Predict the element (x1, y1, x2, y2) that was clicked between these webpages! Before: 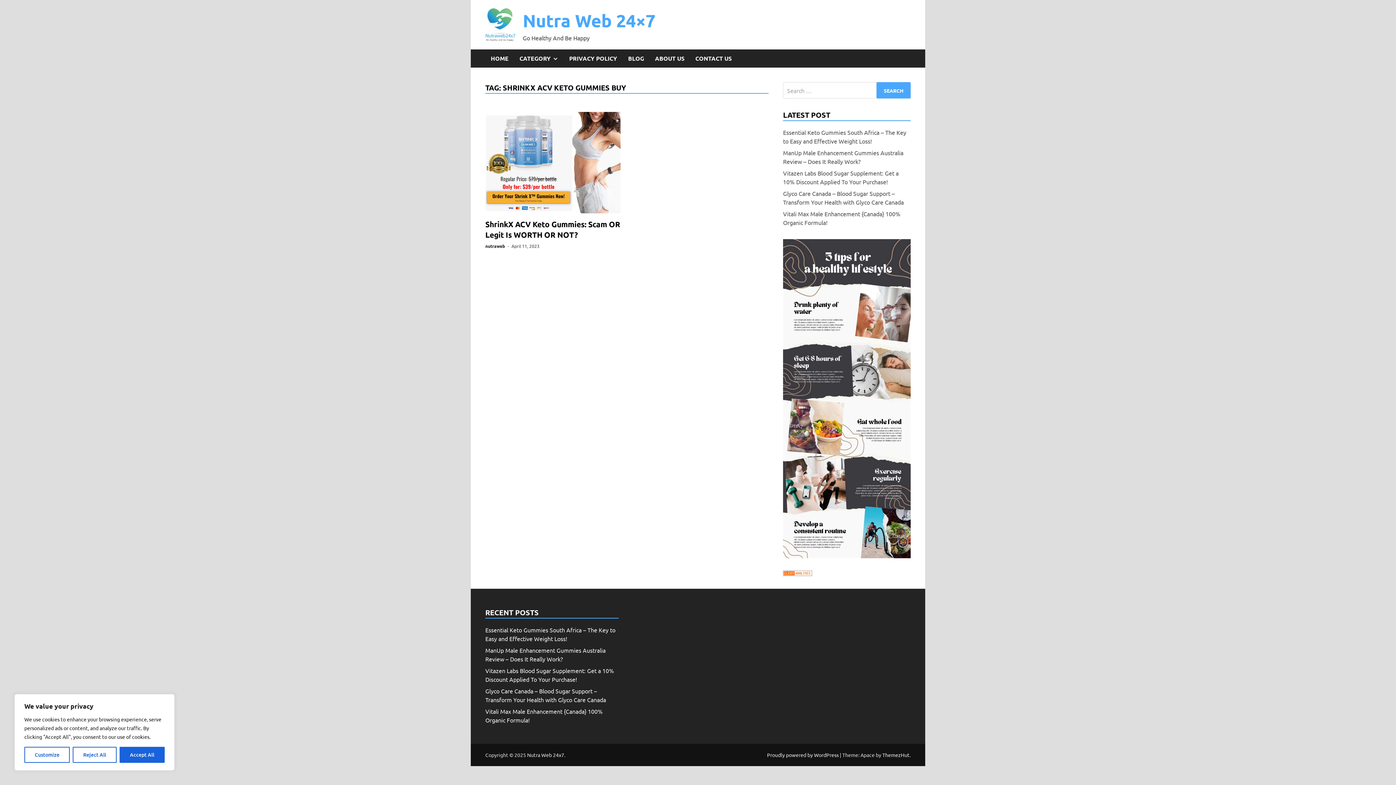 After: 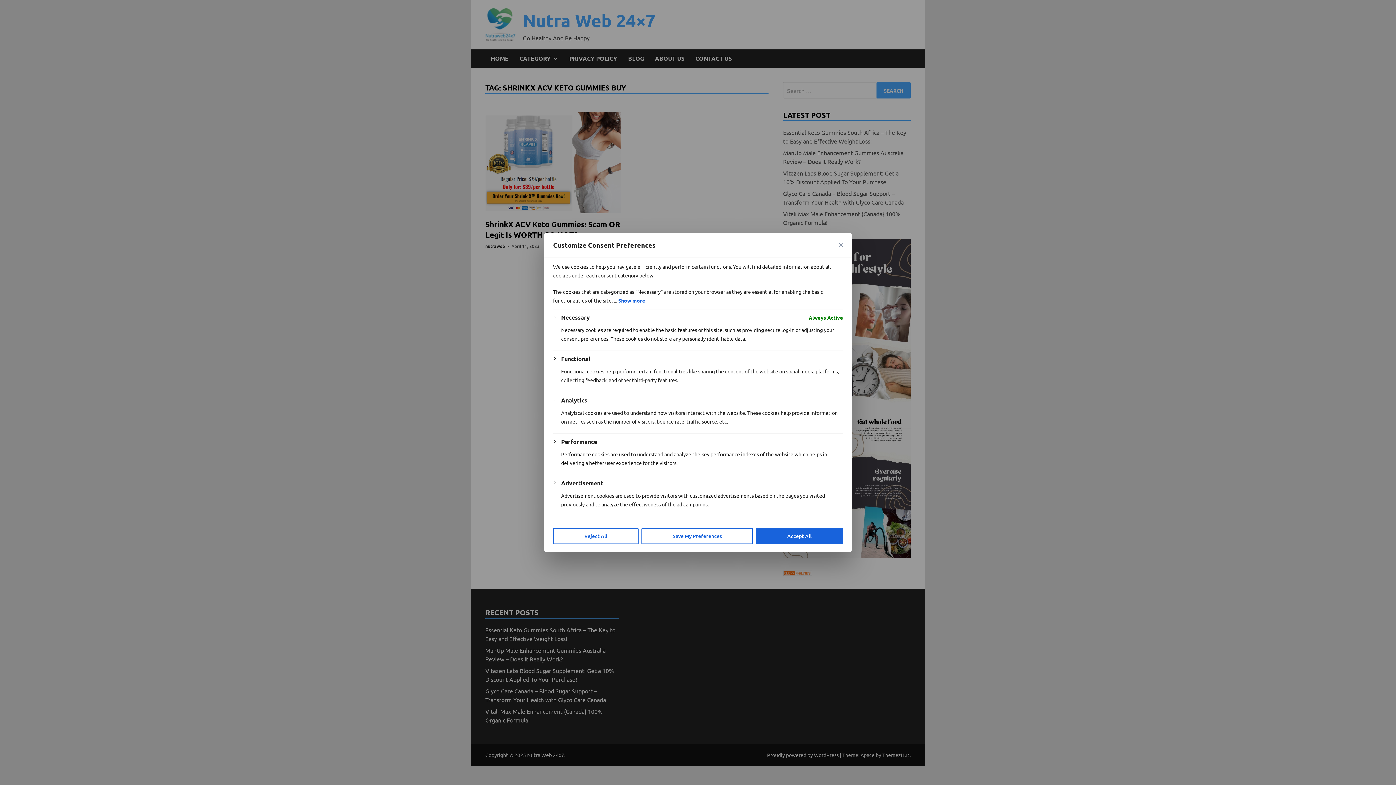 Action: bbox: (24, 747, 69, 763) label: Customize